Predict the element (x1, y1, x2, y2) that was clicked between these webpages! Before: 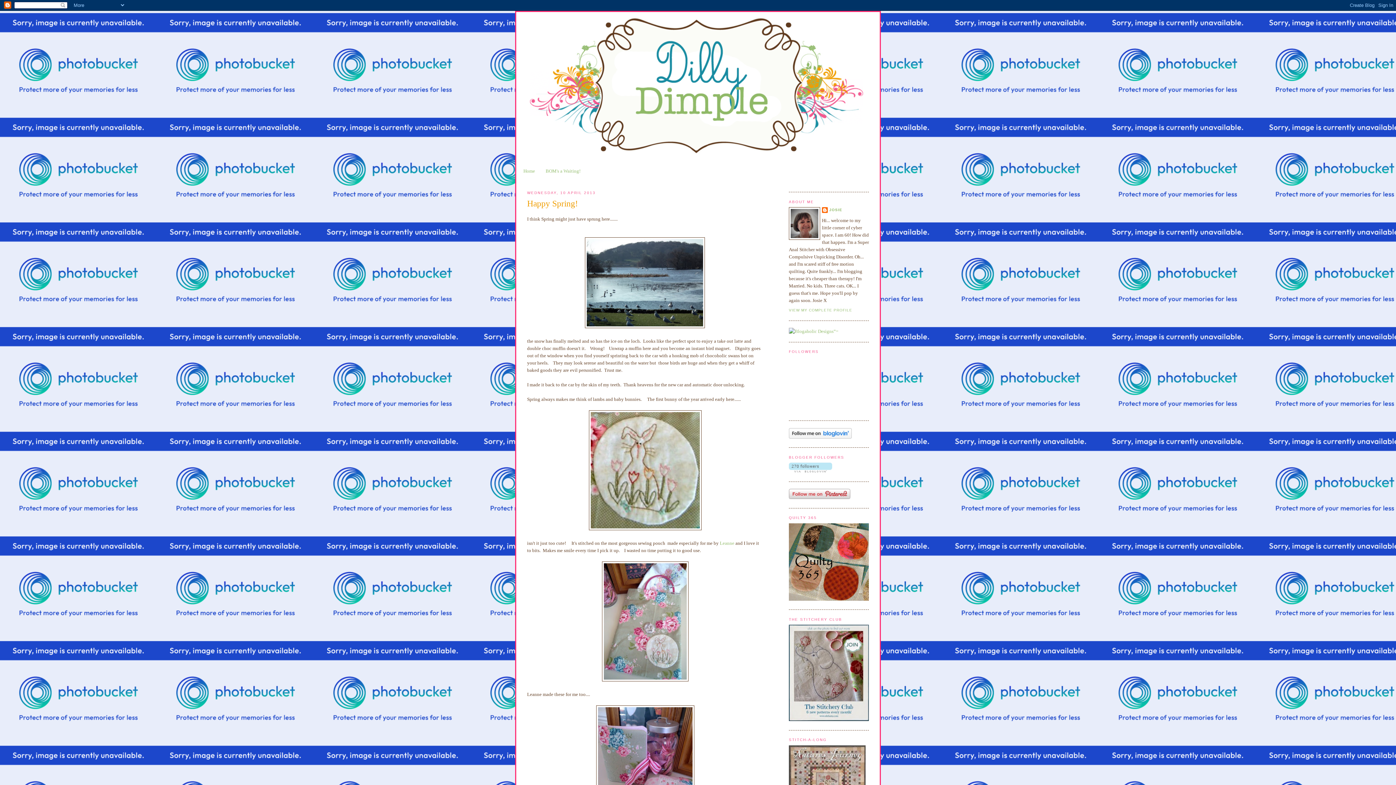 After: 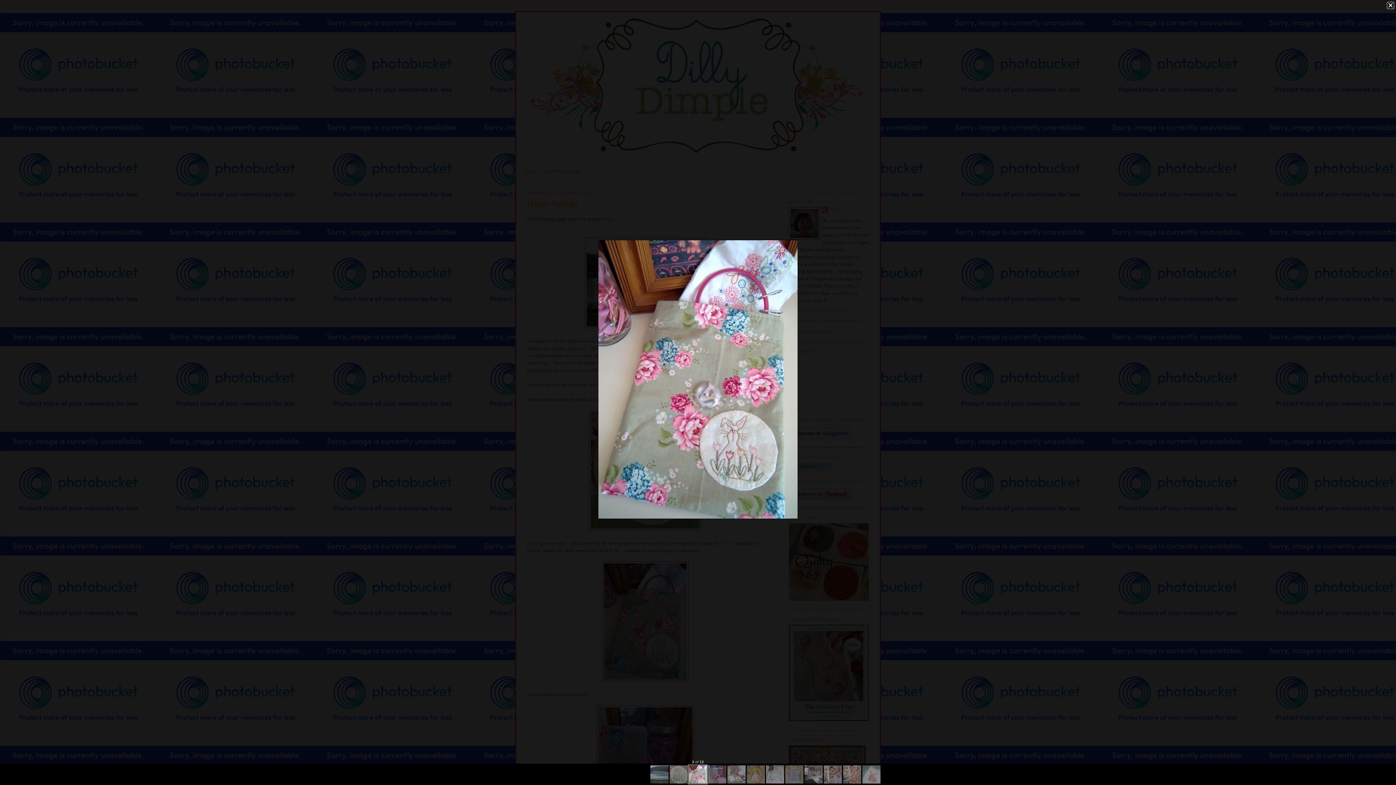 Action: bbox: (602, 677, 688, 682)